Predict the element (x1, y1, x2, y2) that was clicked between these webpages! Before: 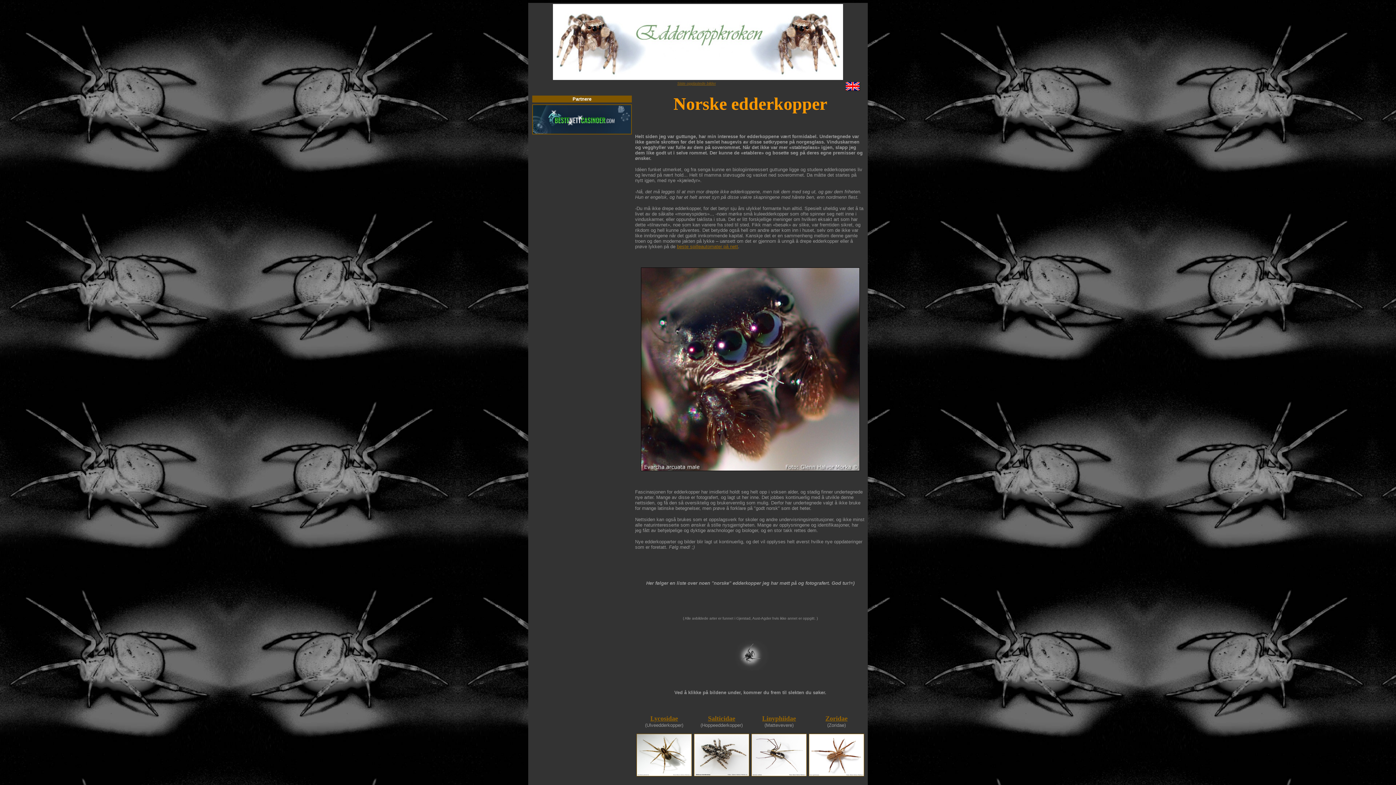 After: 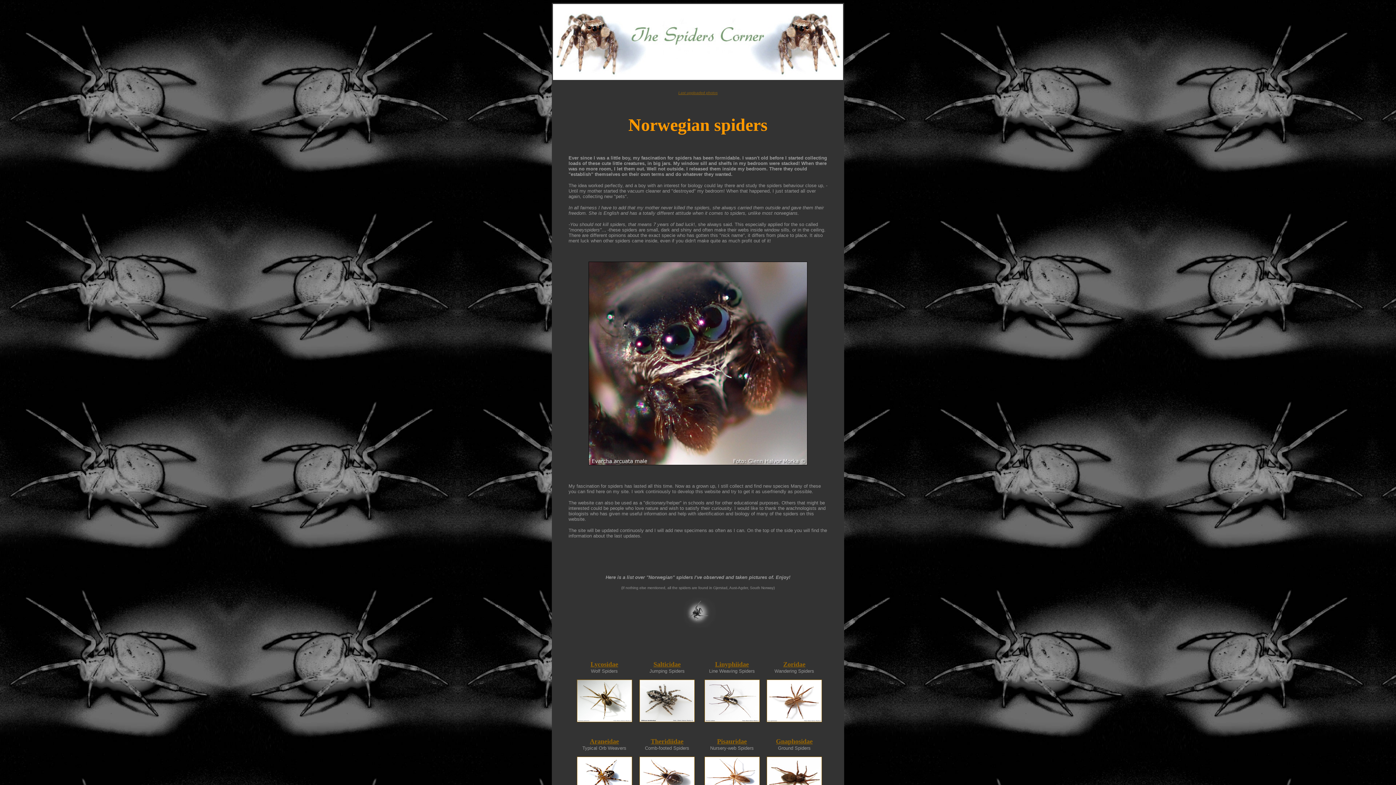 Action: bbox: (845, 86, 860, 92)